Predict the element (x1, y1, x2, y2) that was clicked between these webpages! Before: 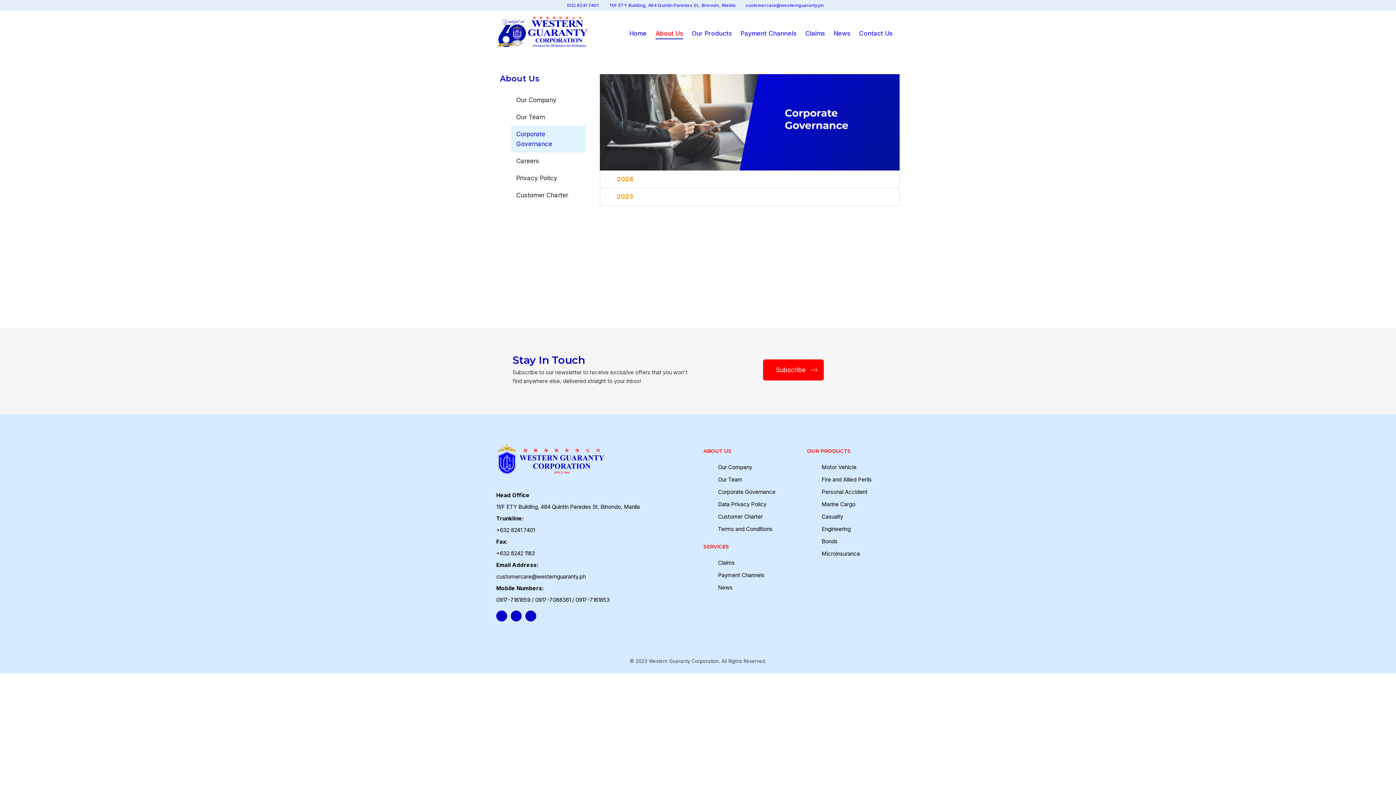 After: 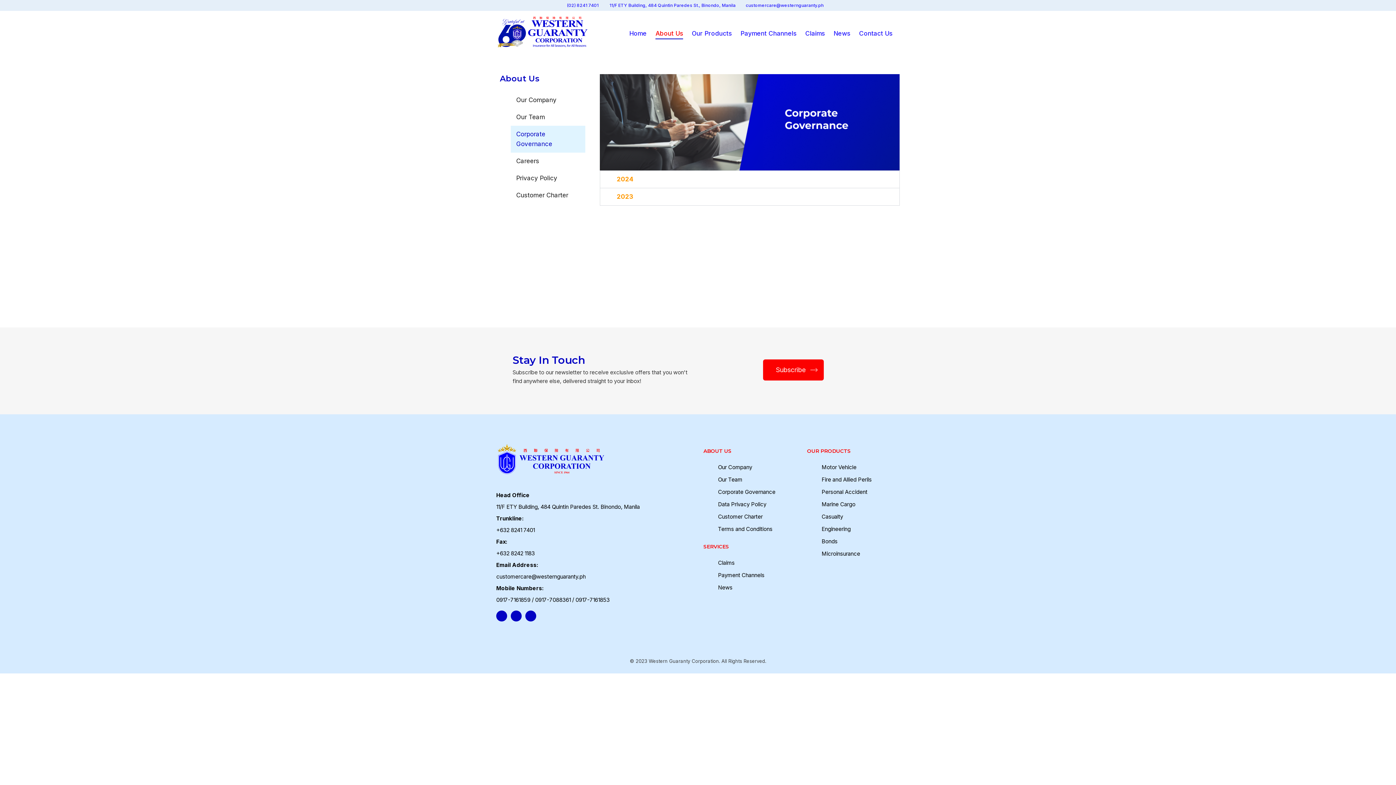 Action: label: Corporate Governance bbox: (510, 125, 585, 152)